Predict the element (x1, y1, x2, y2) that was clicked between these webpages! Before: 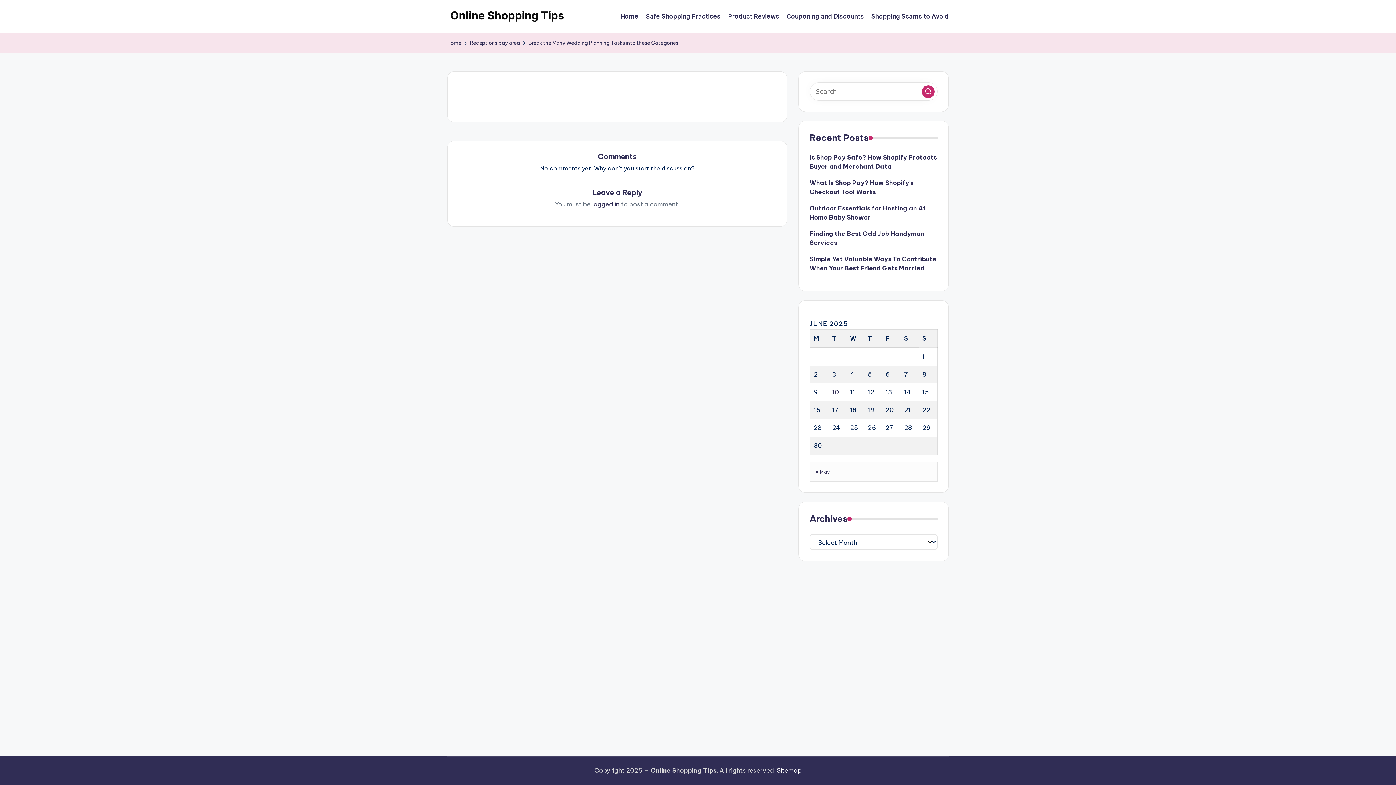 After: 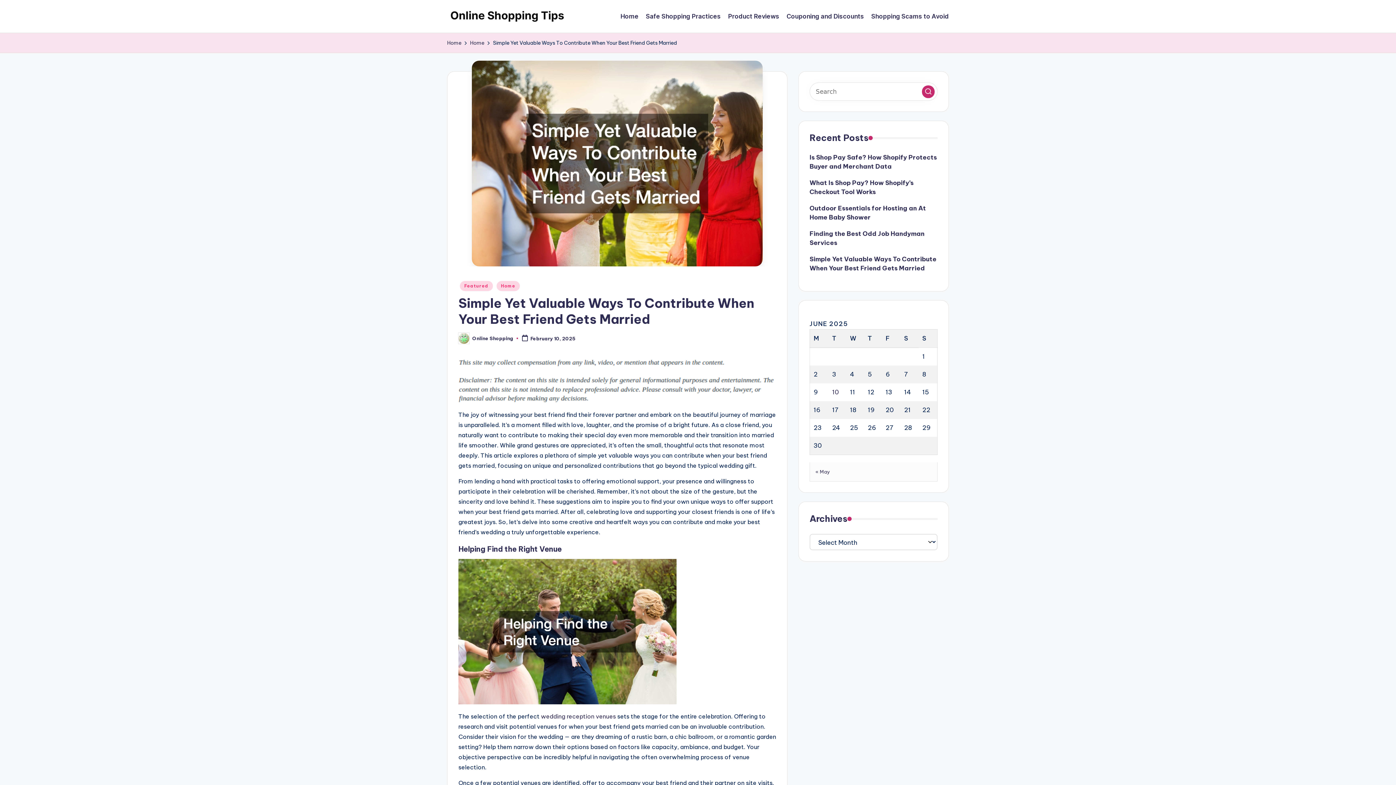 Action: label: Simple Yet Valuable Ways To Contribute When Your Best Friend Gets Married bbox: (809, 254, 937, 273)